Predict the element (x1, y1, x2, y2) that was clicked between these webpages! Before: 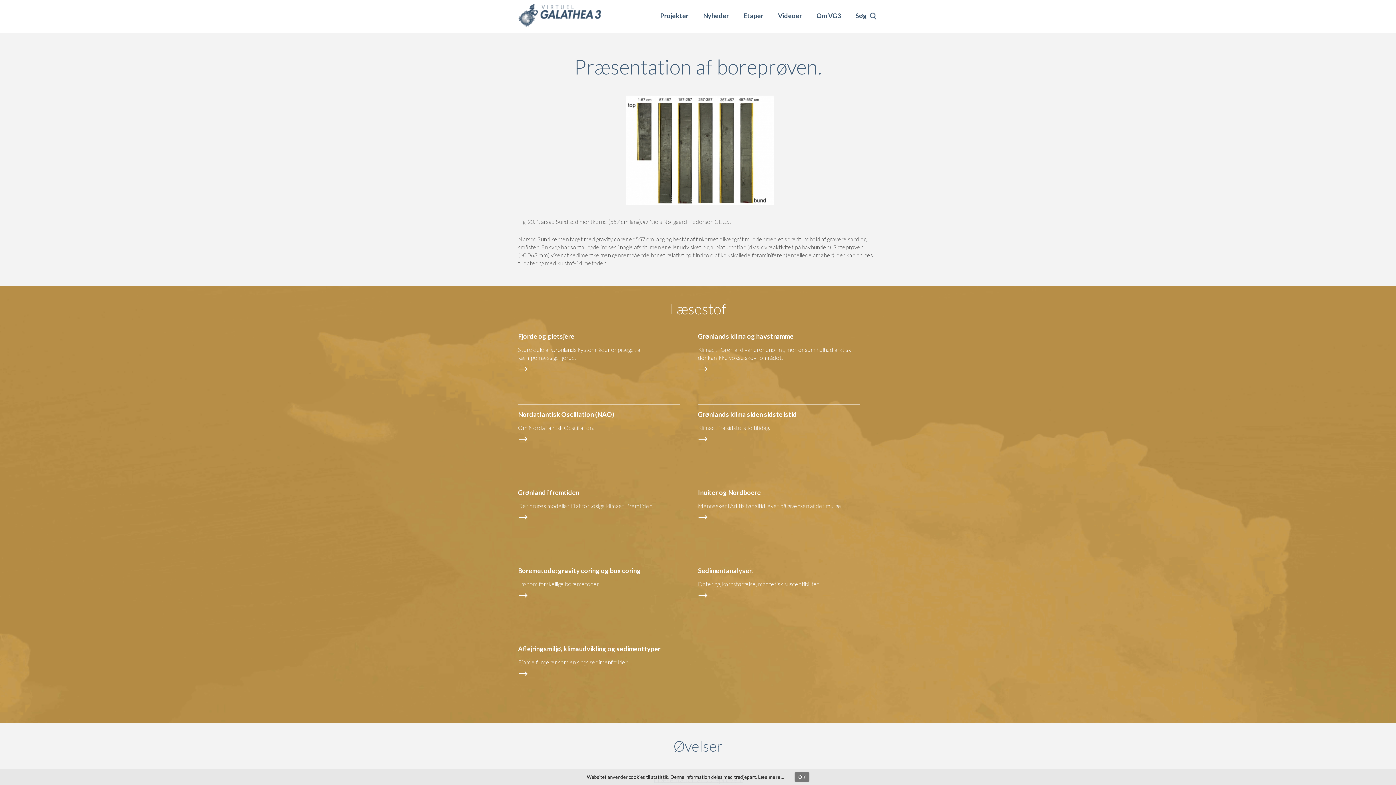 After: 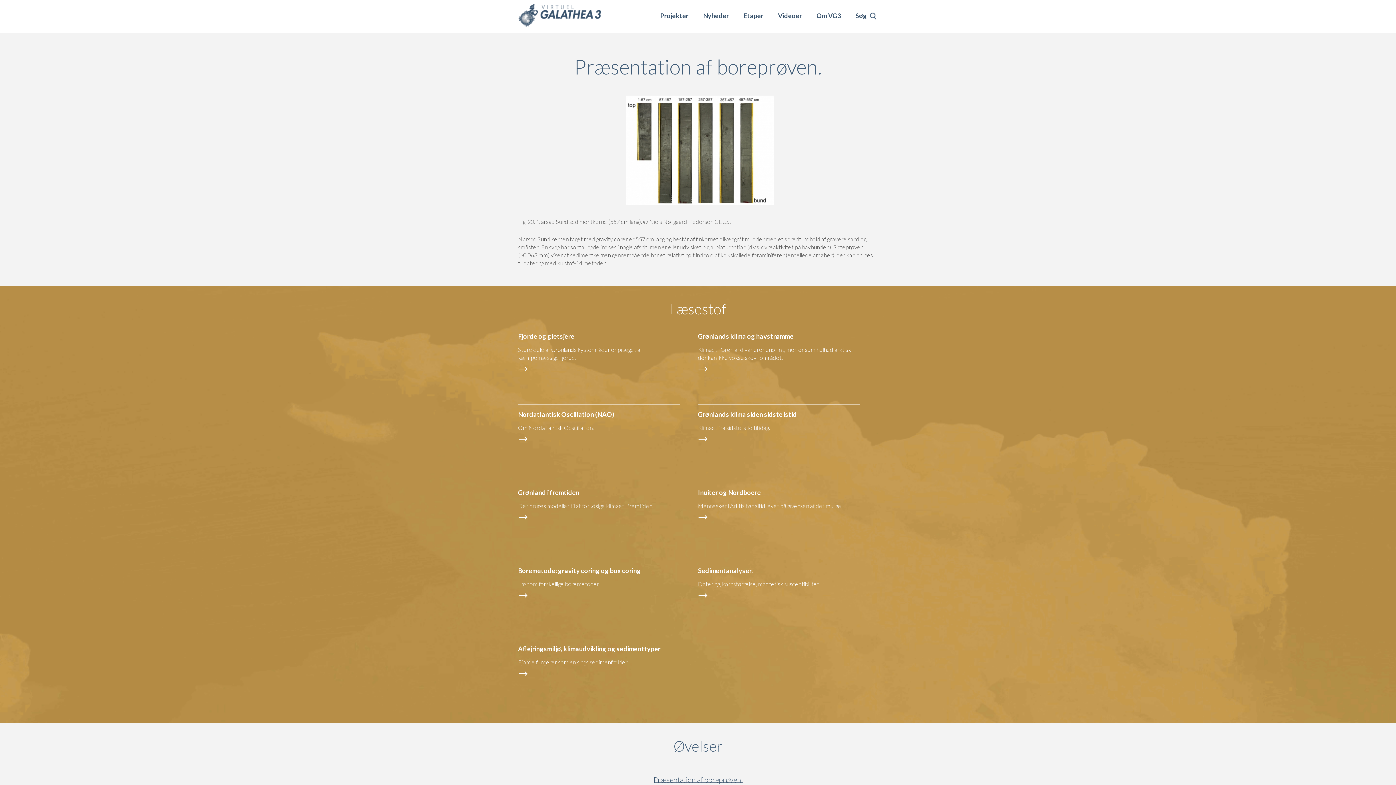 Action: label: OK bbox: (795, 772, 809, 782)